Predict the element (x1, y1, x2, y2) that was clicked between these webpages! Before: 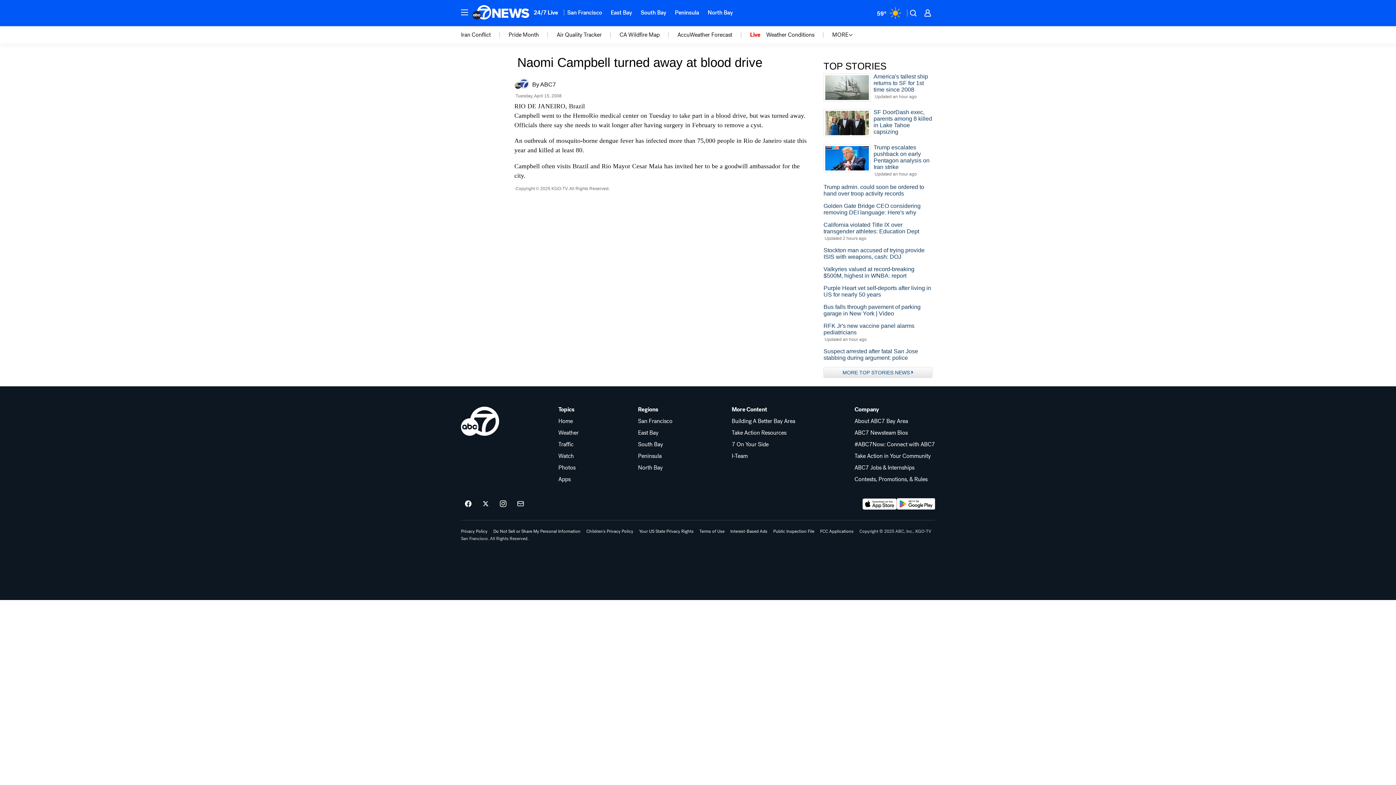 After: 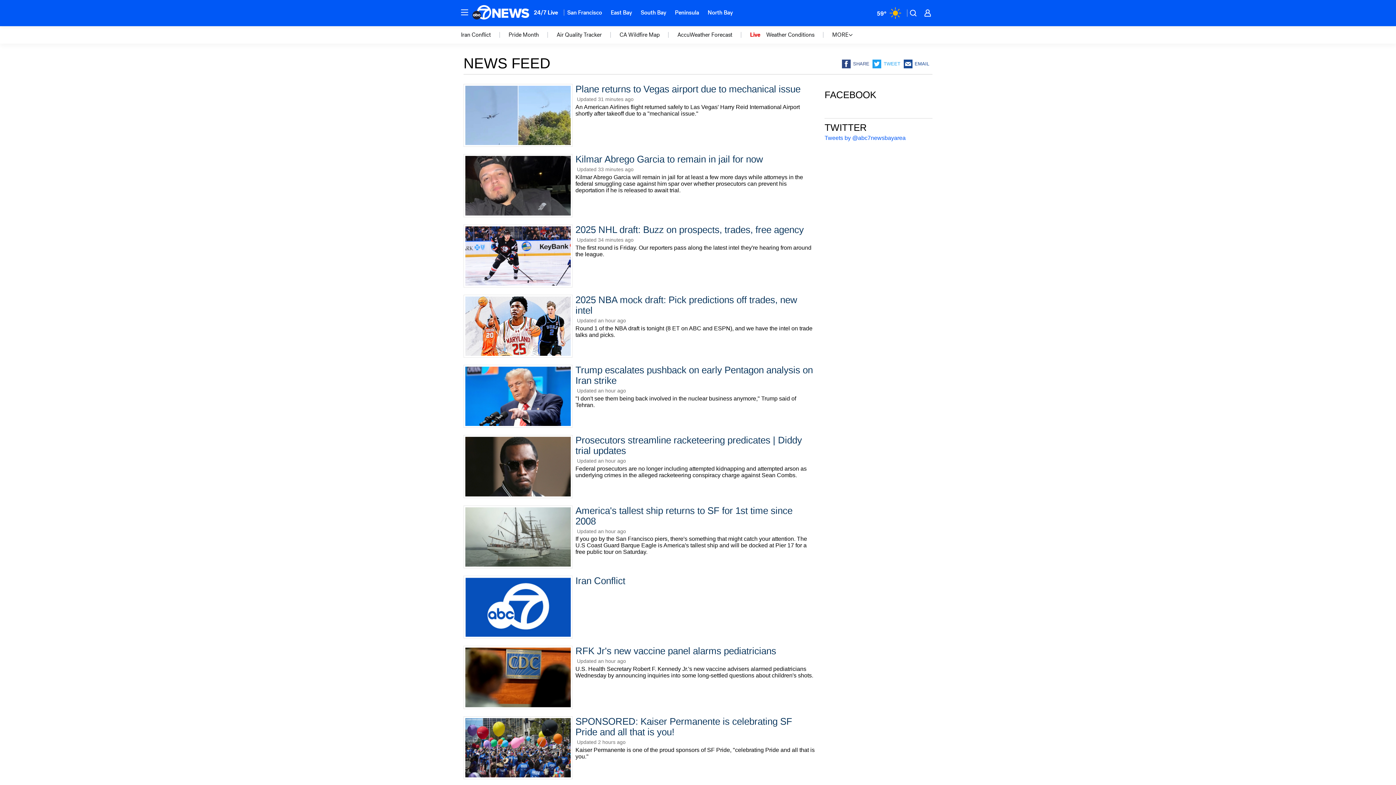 Action: label: MORE TOP STORIES NEWS bbox: (823, 367, 932, 378)